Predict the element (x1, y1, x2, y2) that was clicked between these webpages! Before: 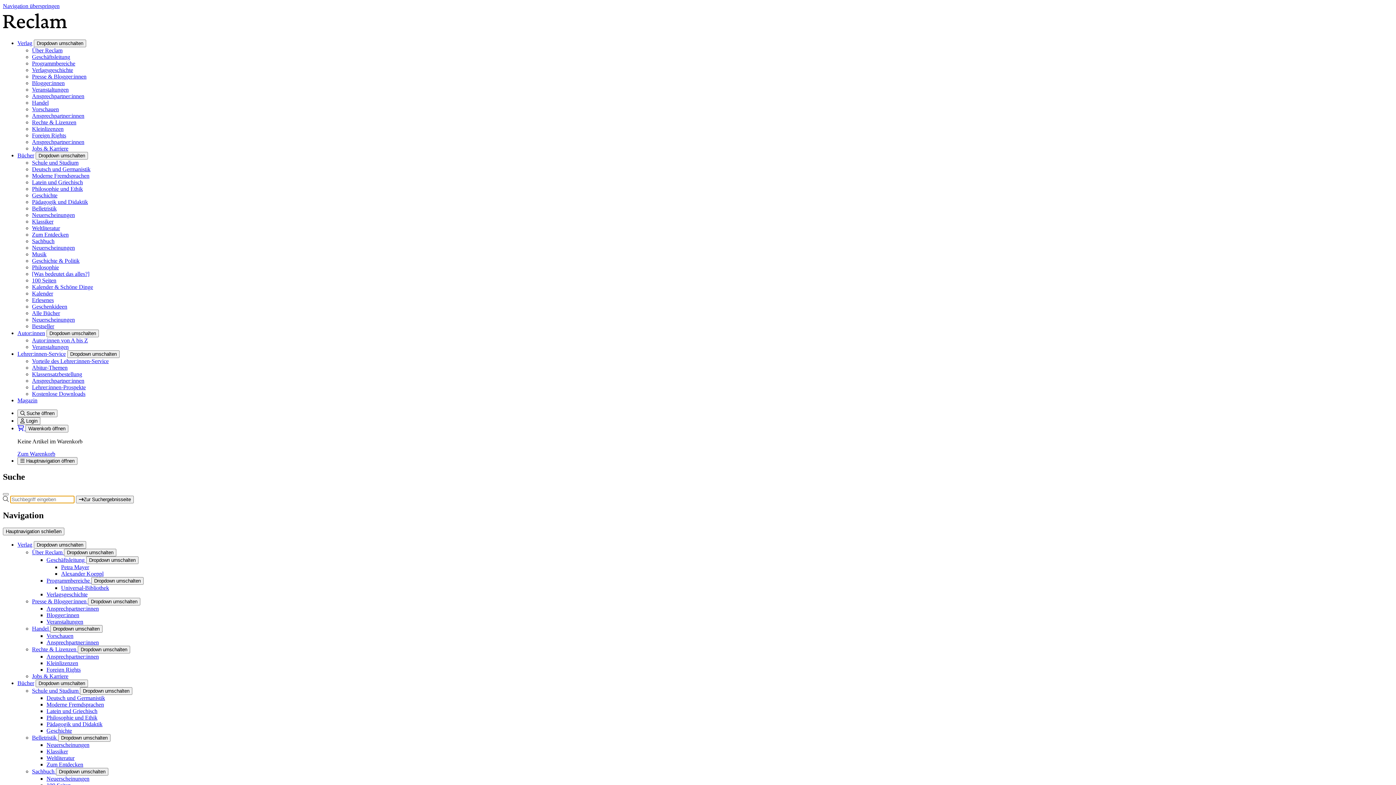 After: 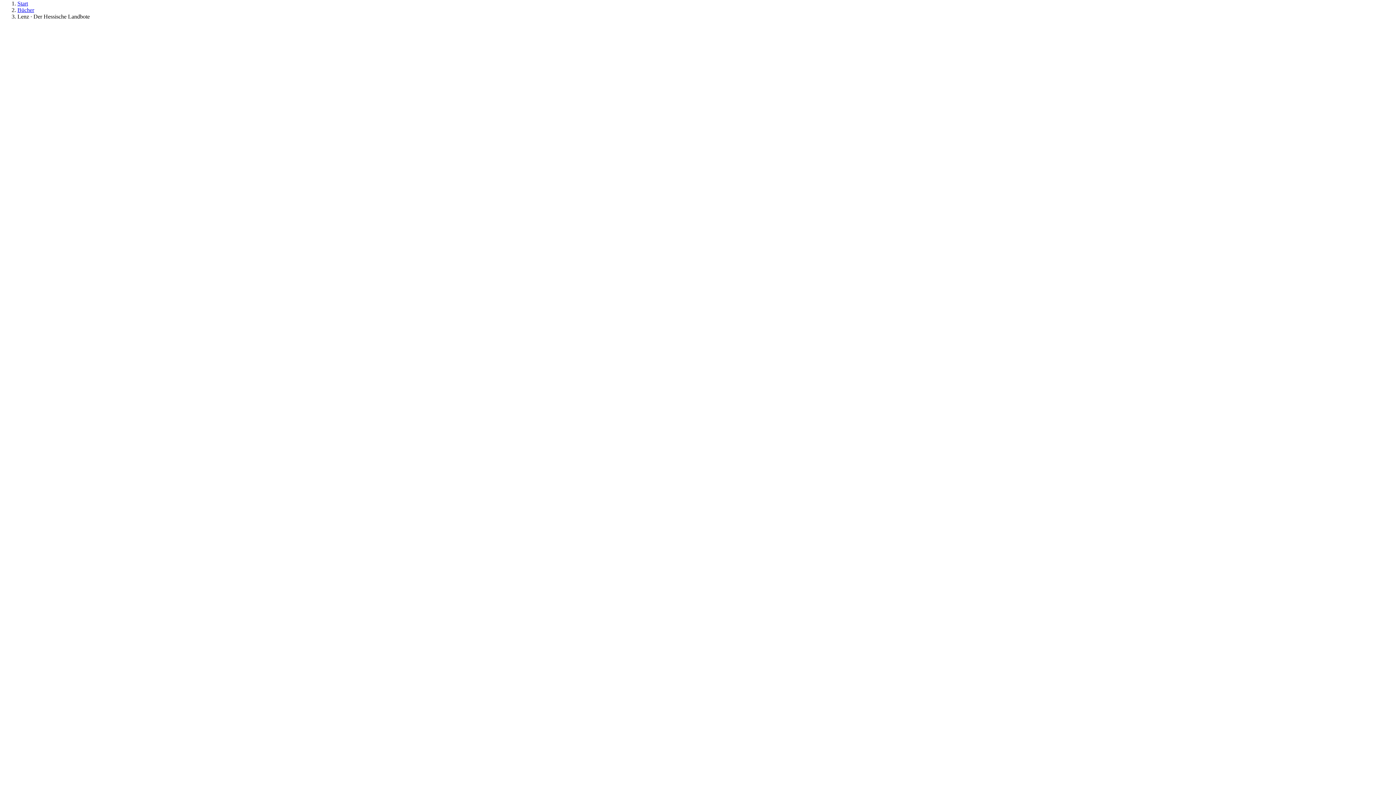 Action: bbox: (2, 2, 59, 9) label: Navigation überspringen